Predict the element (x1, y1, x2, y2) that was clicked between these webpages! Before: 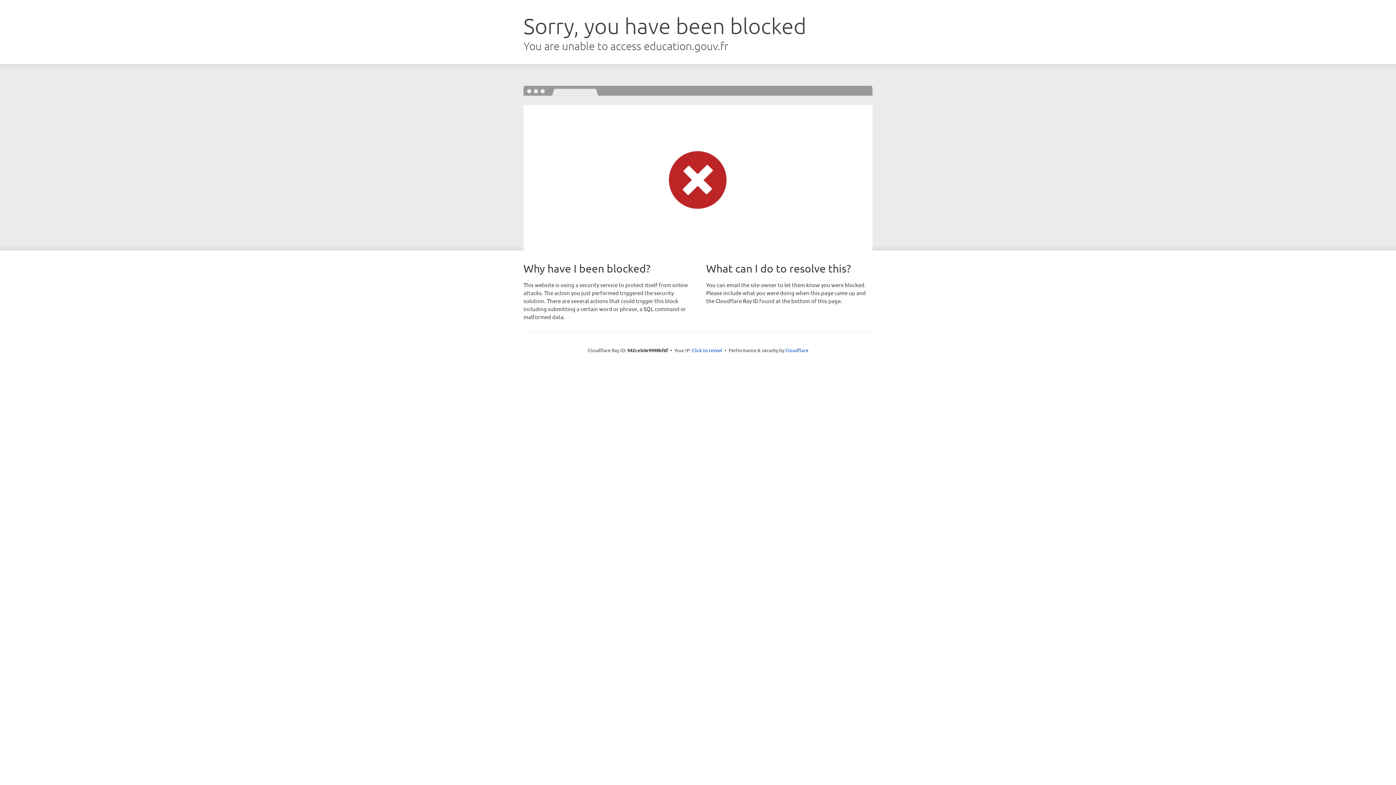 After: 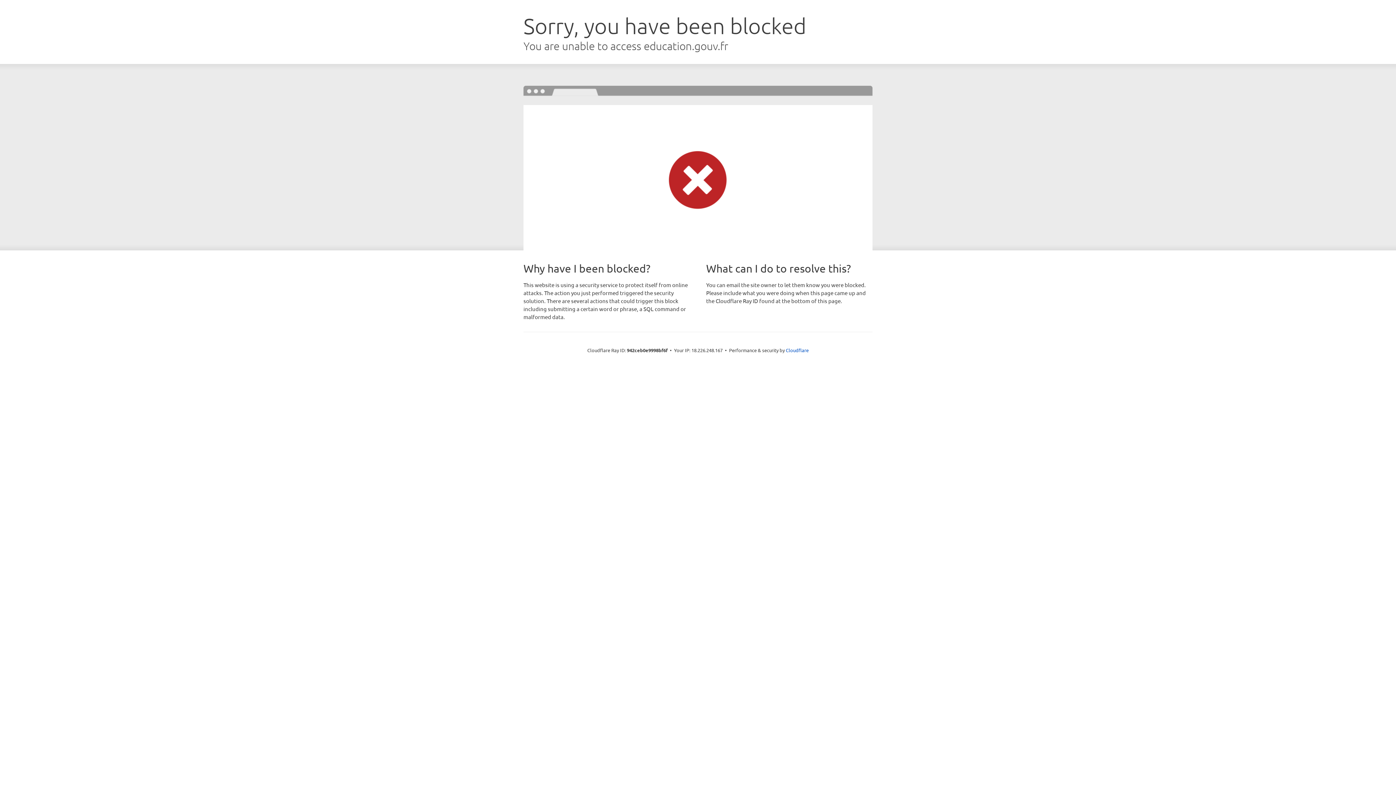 Action: bbox: (692, 346, 722, 353) label: Click to reveal